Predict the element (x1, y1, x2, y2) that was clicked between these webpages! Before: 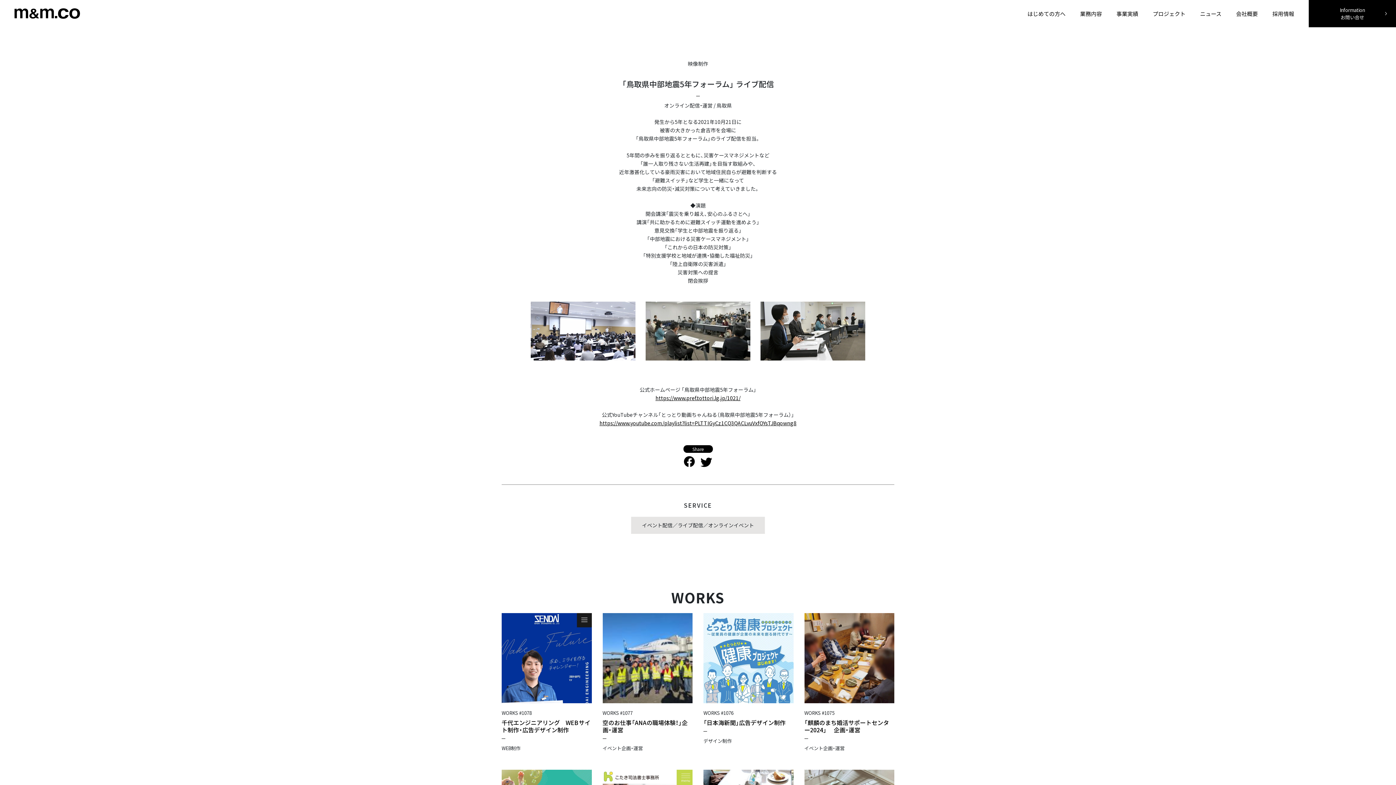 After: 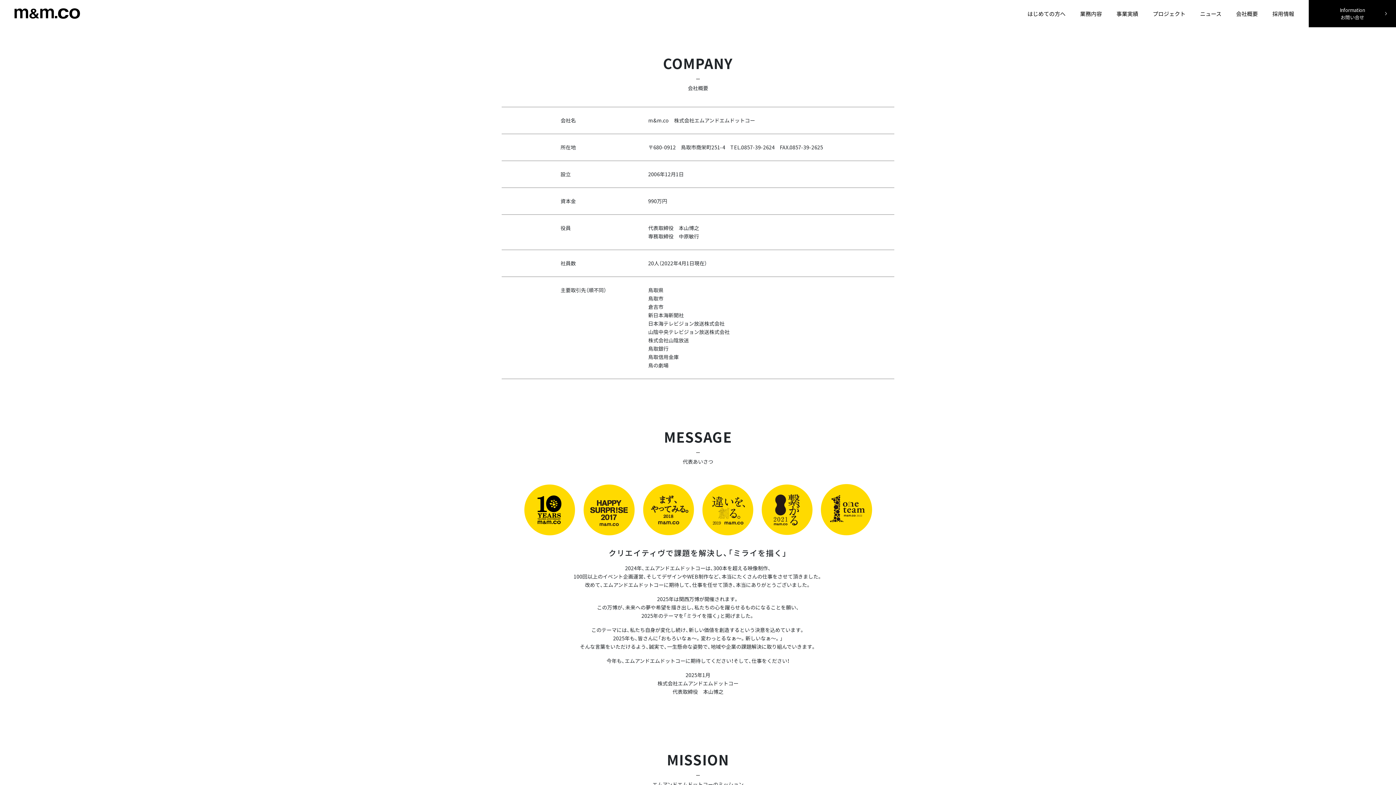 Action: bbox: (1229, 9, 1265, 18) label: 会社概要